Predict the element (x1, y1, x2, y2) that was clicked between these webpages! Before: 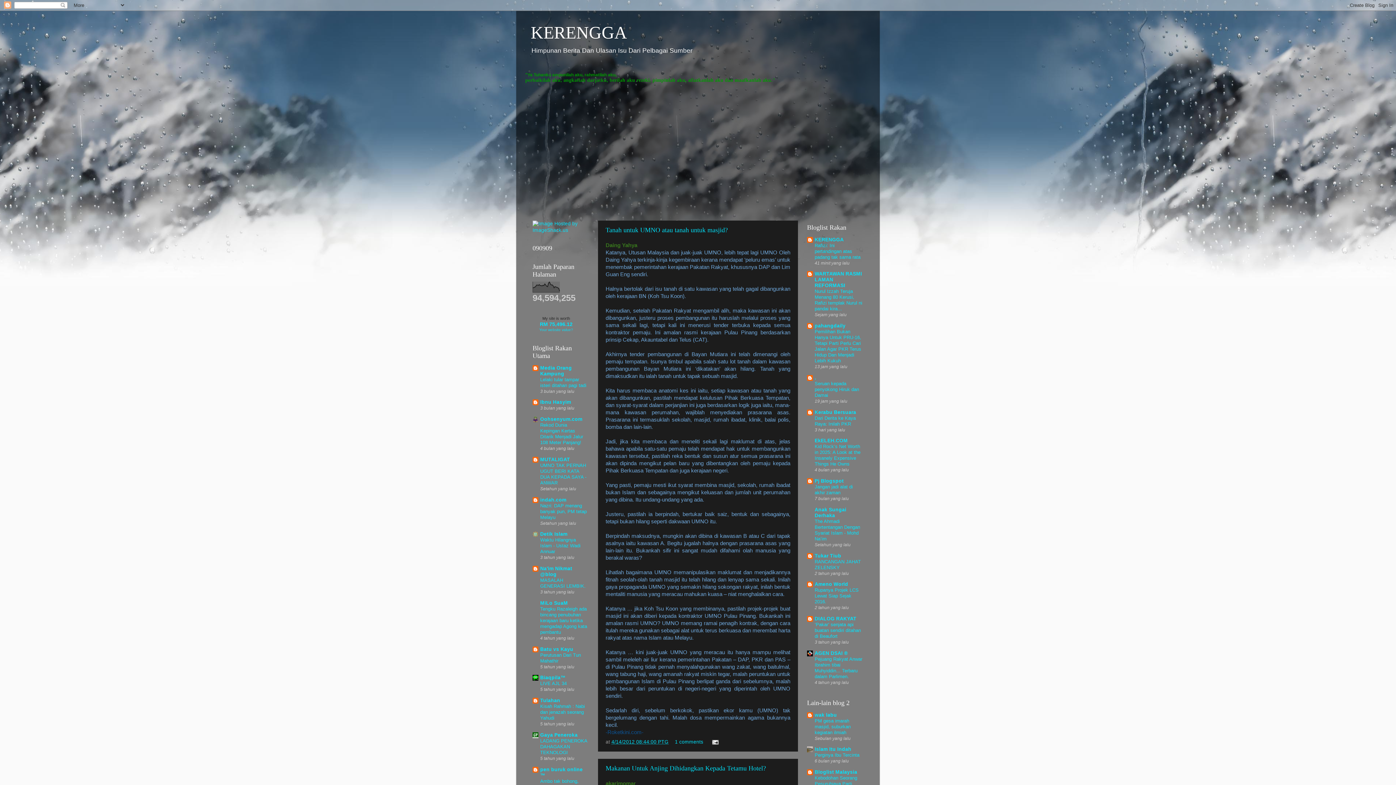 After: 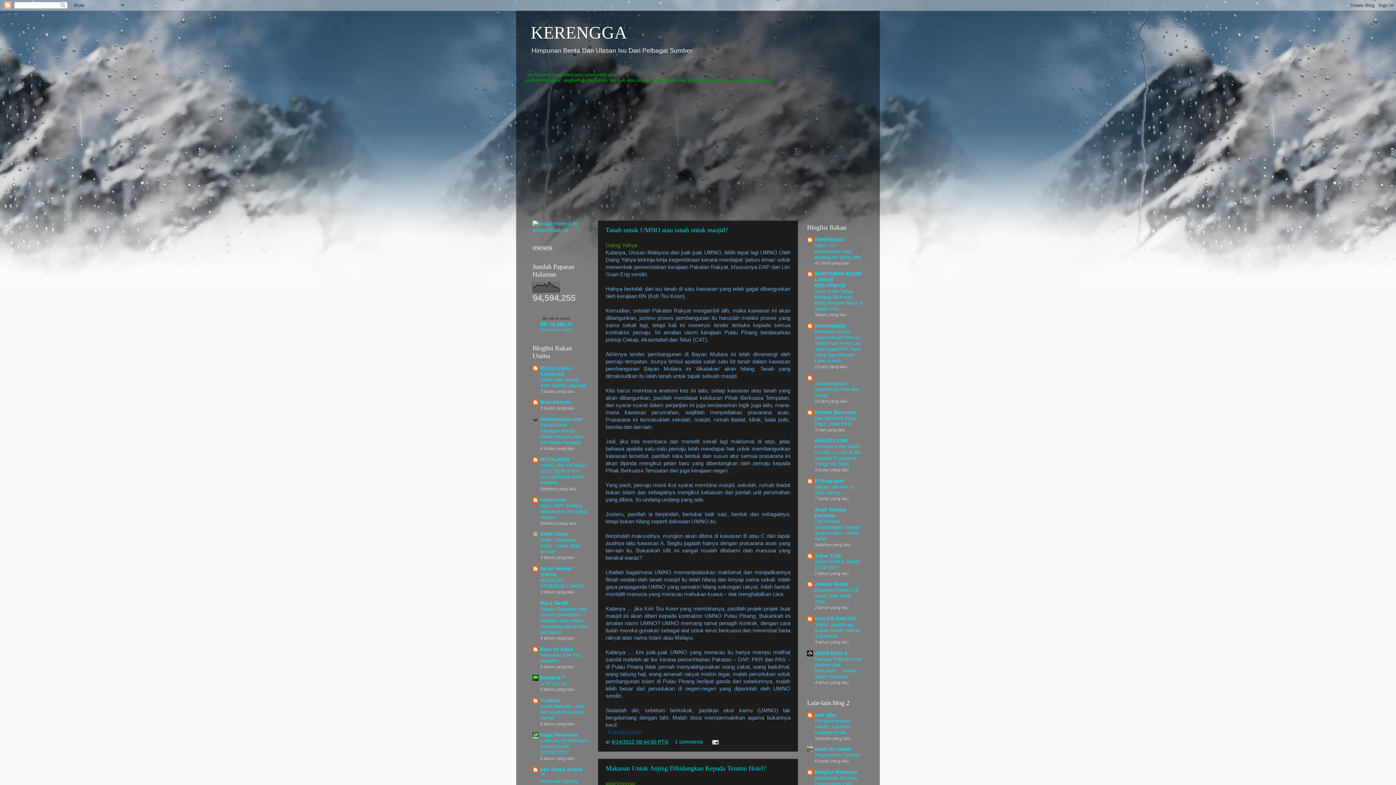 Action: label: Media Orang Kampung bbox: (540, 365, 572, 376)